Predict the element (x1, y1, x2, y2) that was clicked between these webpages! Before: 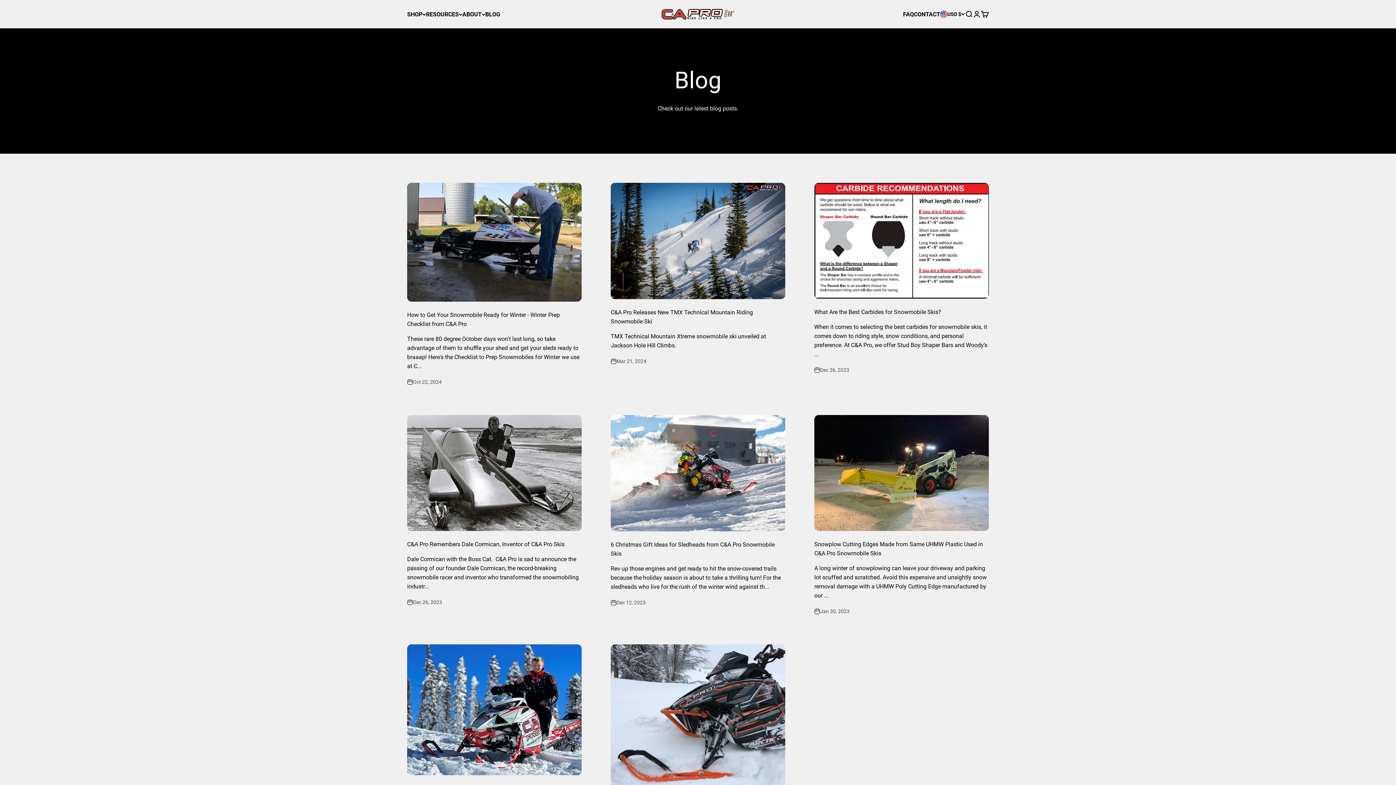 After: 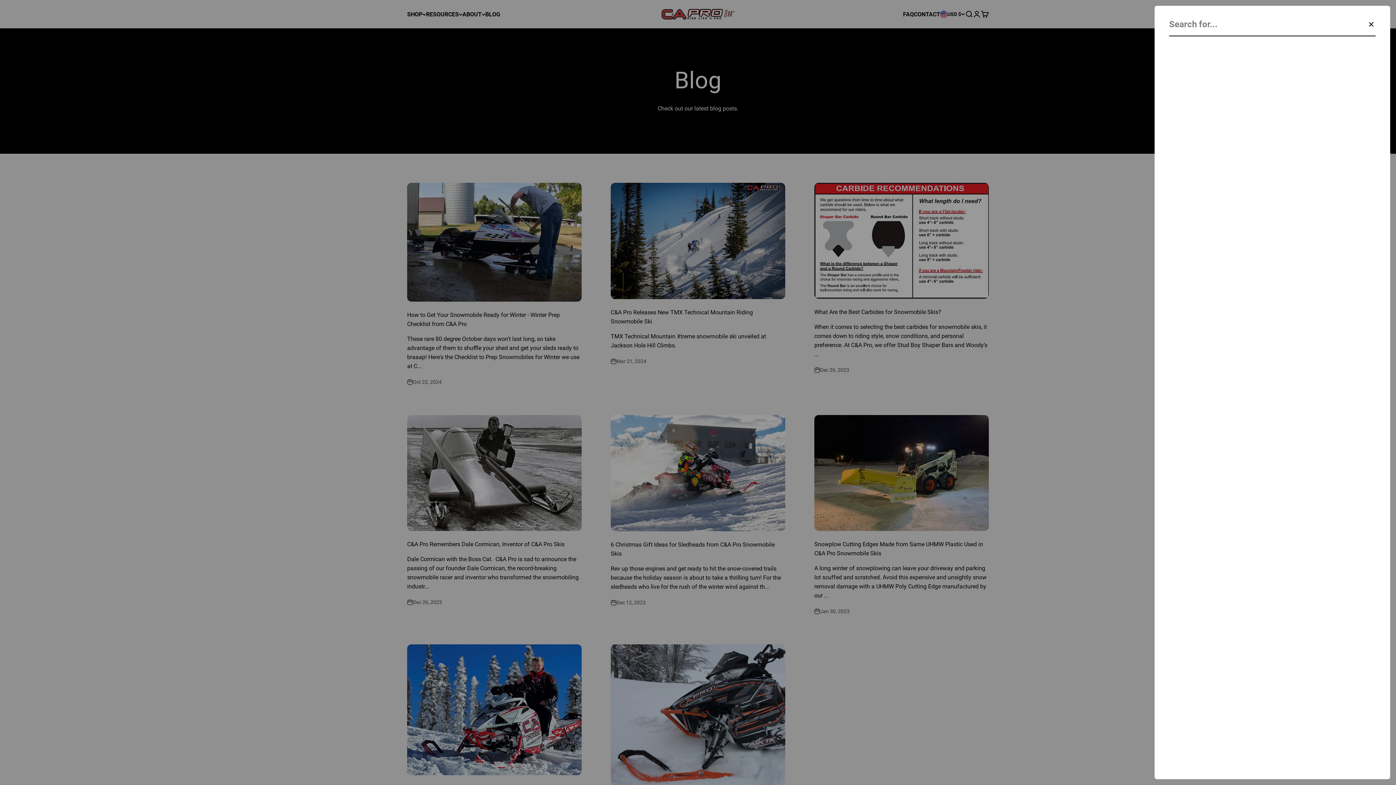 Action: bbox: (965, 10, 973, 18) label: Open search